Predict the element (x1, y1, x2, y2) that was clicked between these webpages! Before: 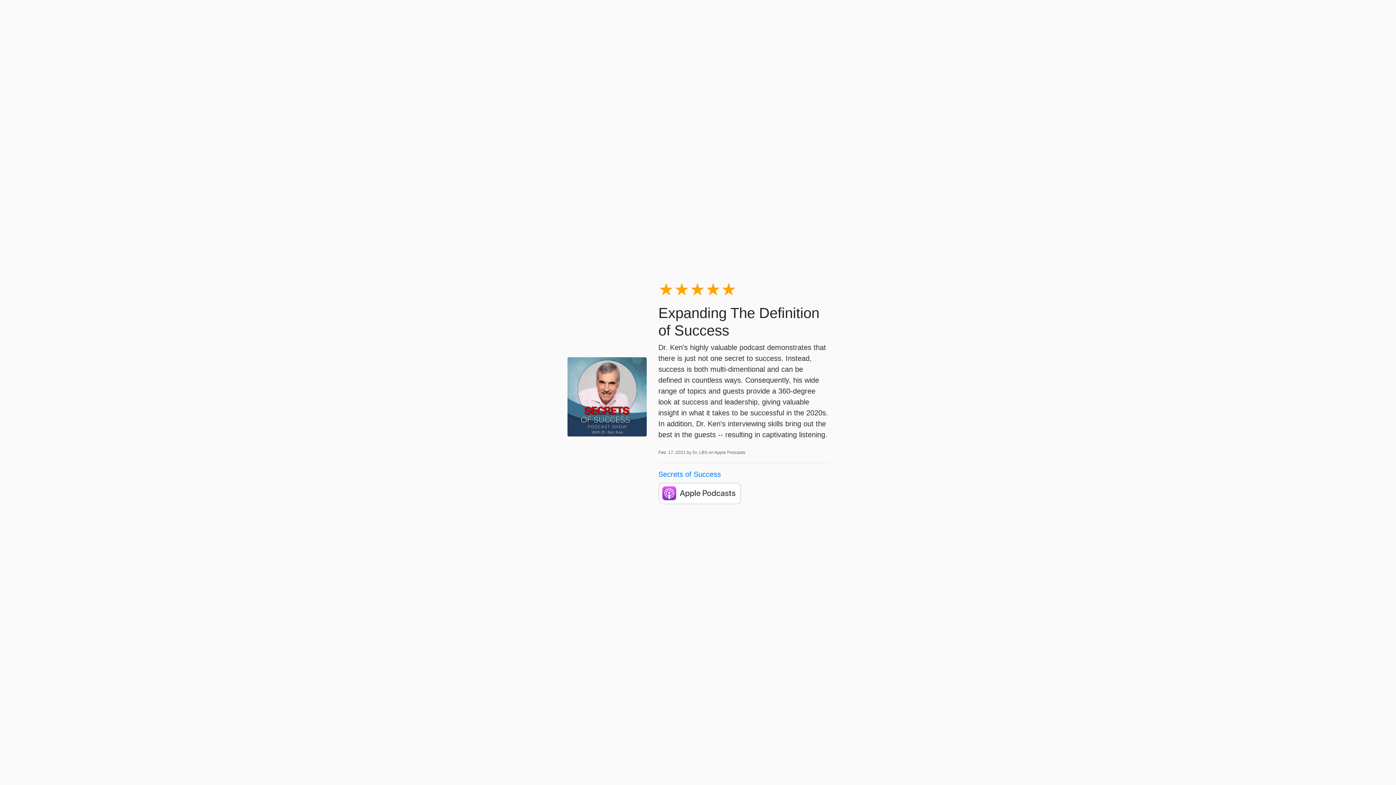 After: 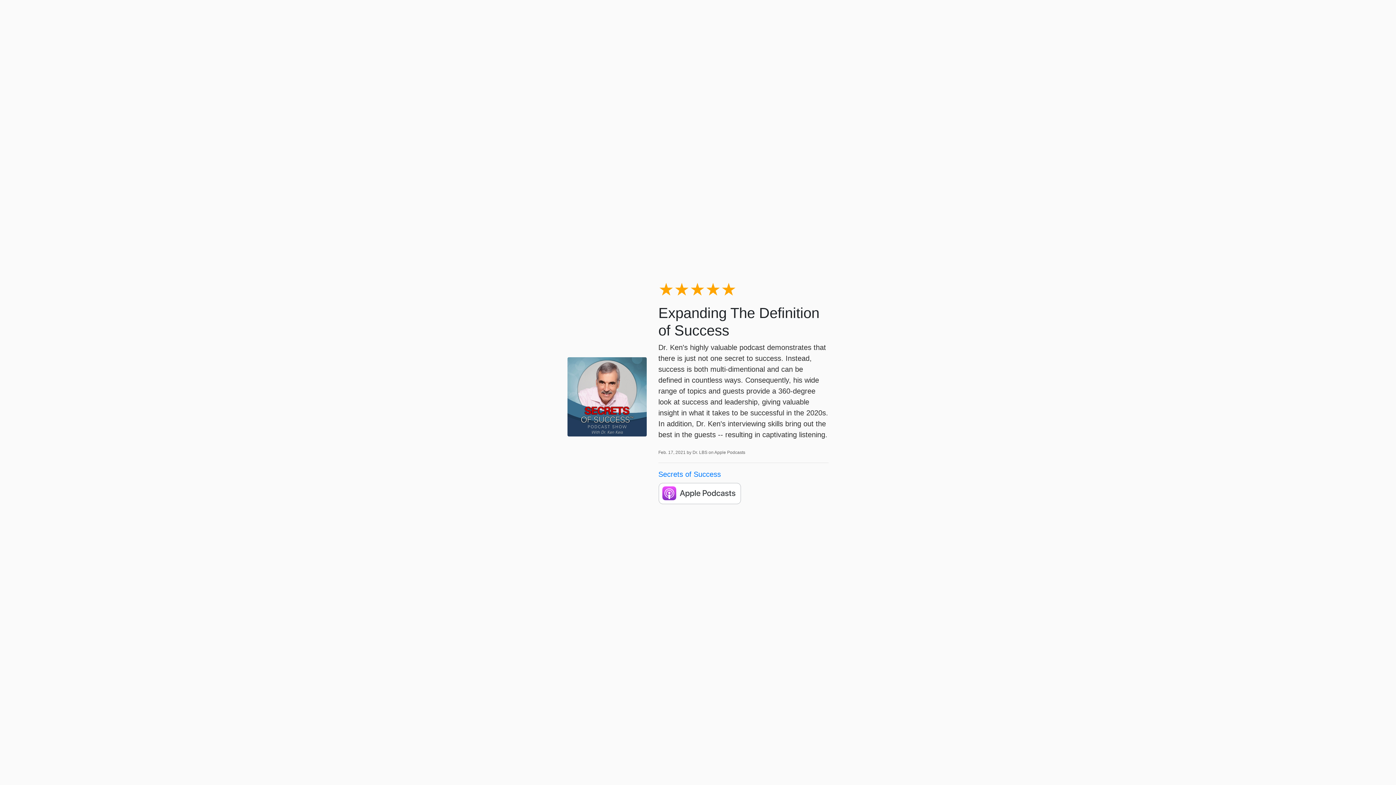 Action: bbox: (658, 490, 741, 496)